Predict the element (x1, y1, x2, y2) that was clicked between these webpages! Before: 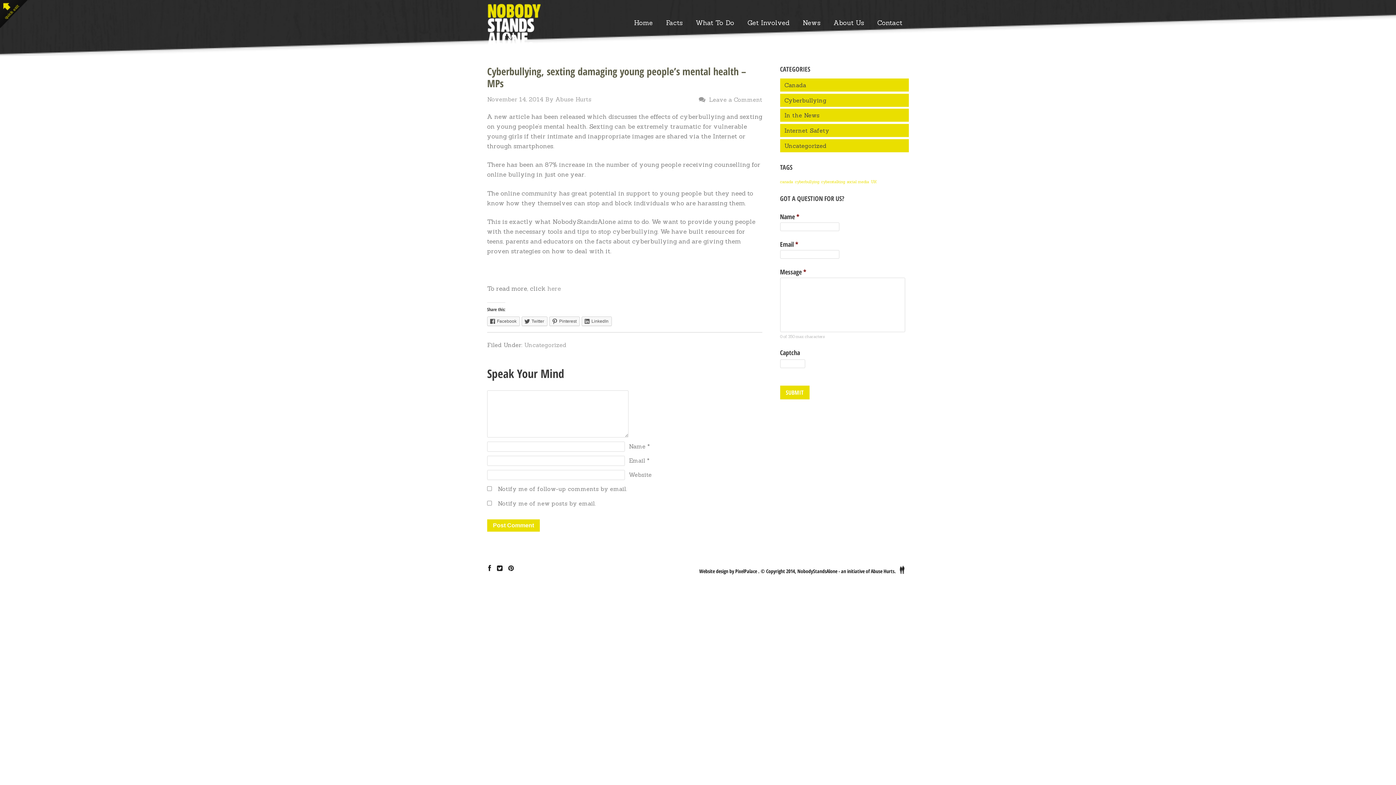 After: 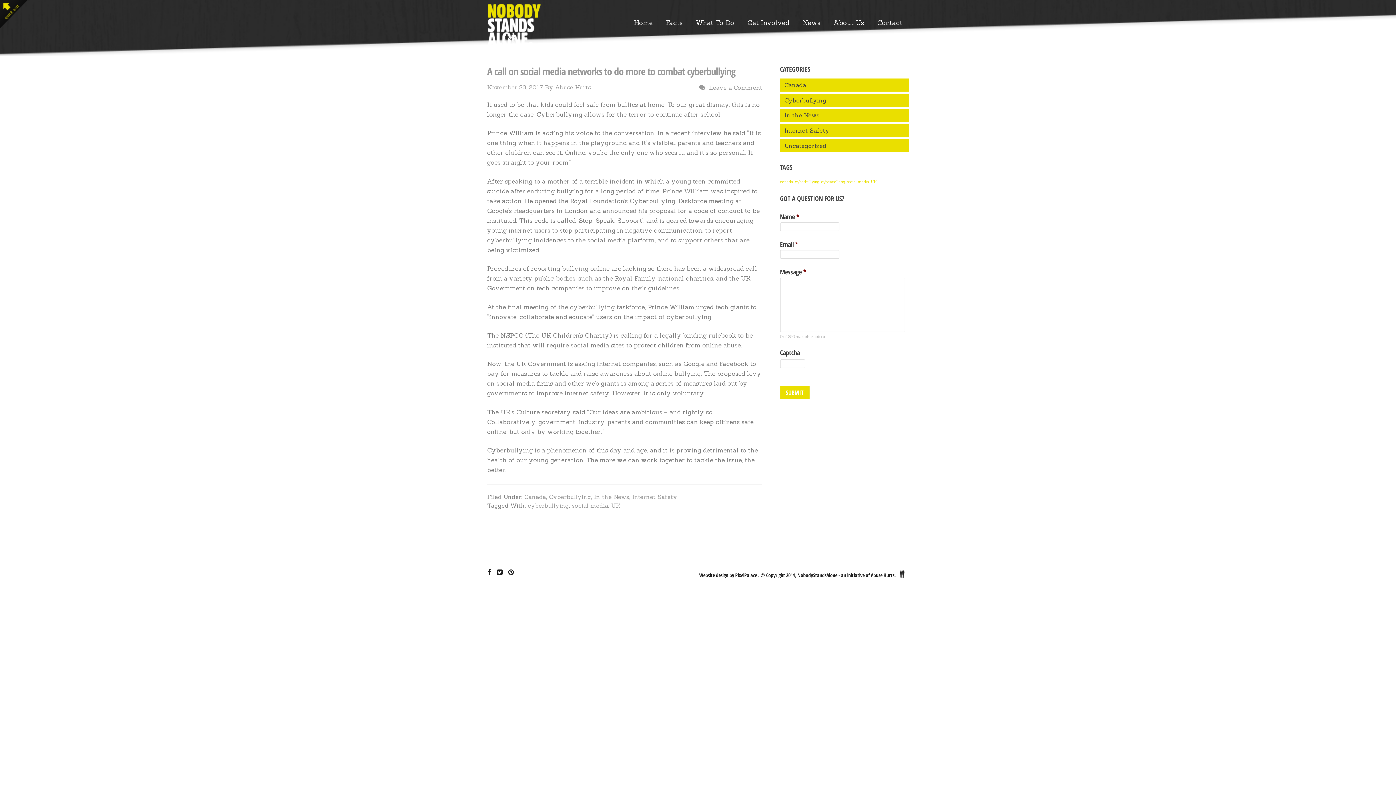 Action: label: UK (1 item) bbox: (871, 179, 876, 184)